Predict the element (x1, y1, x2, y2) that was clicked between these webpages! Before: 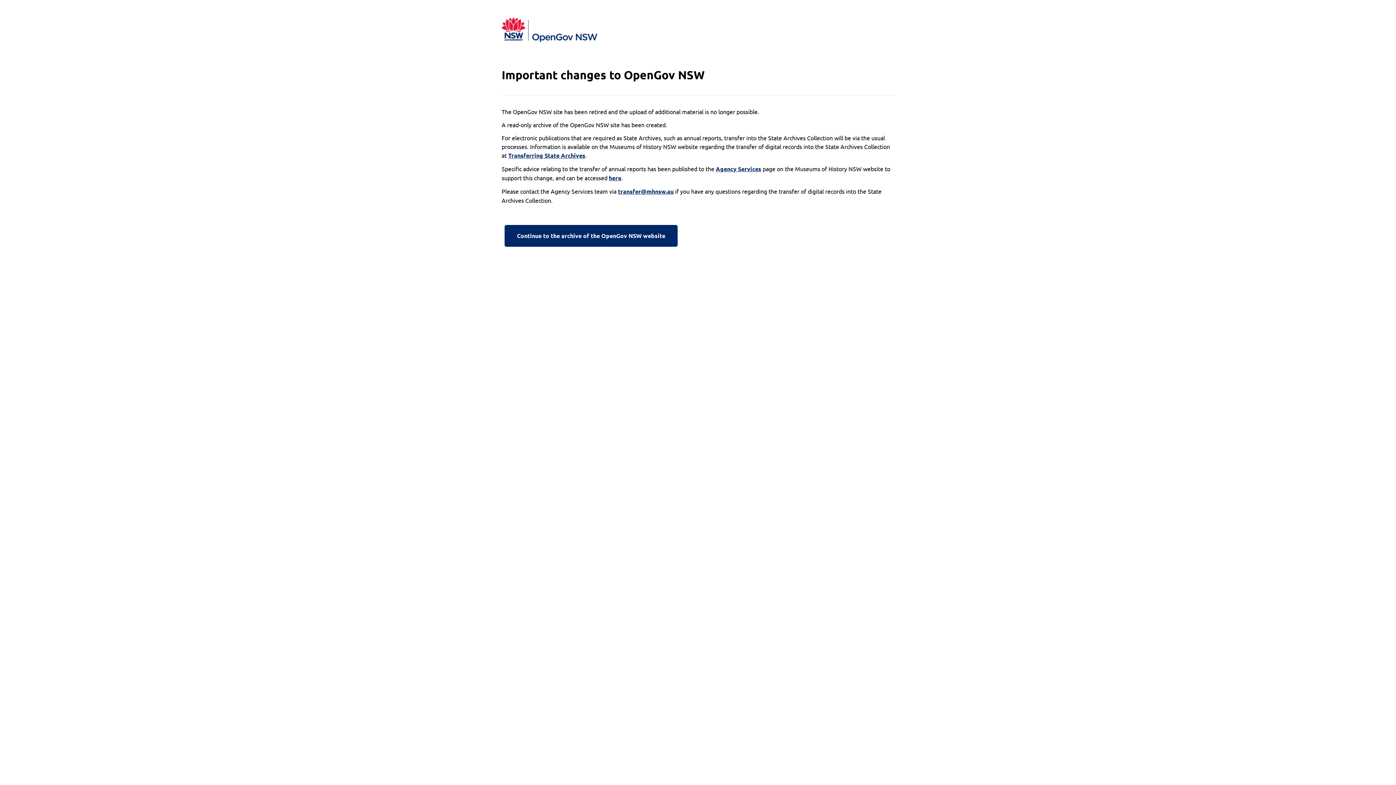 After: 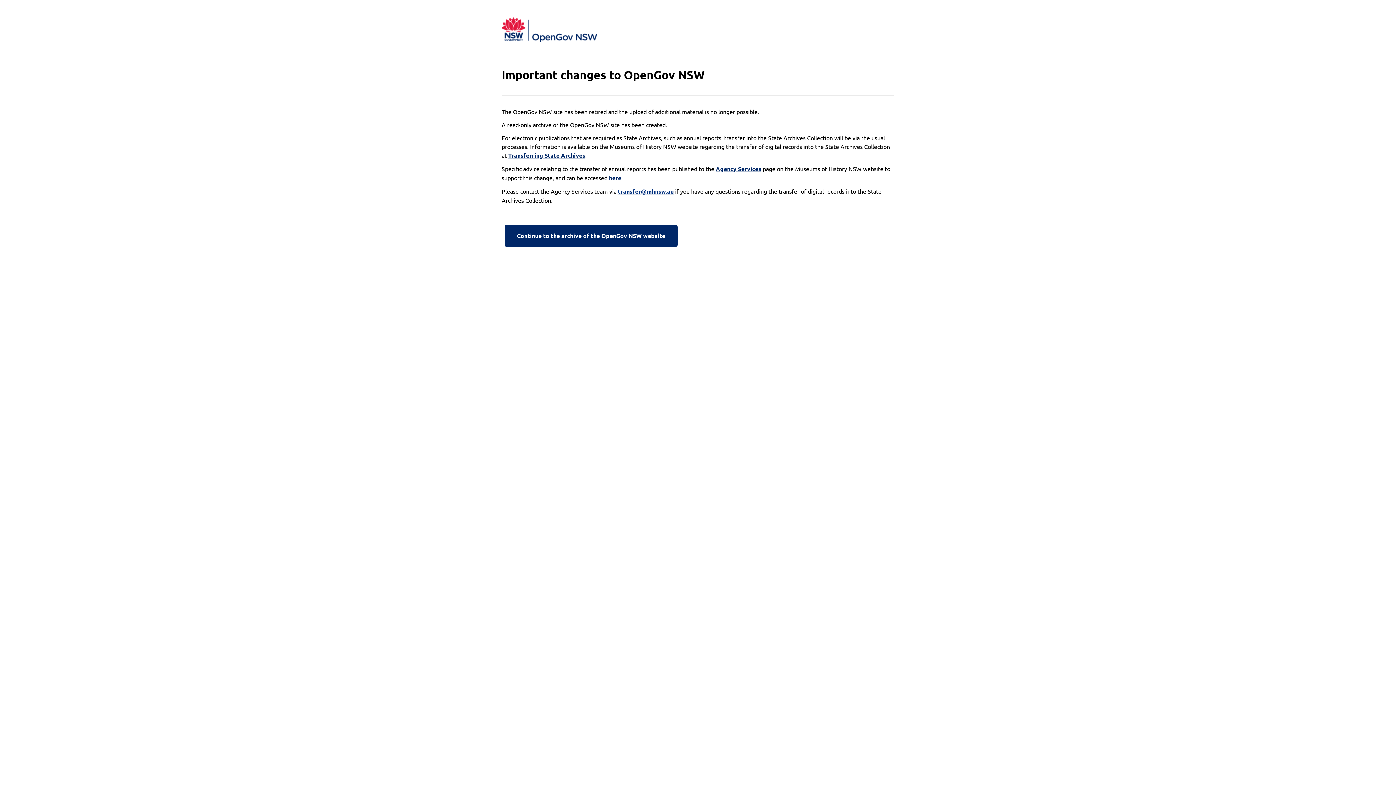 Action: label: transfer@mhnsw.au bbox: (618, 187, 673, 196)